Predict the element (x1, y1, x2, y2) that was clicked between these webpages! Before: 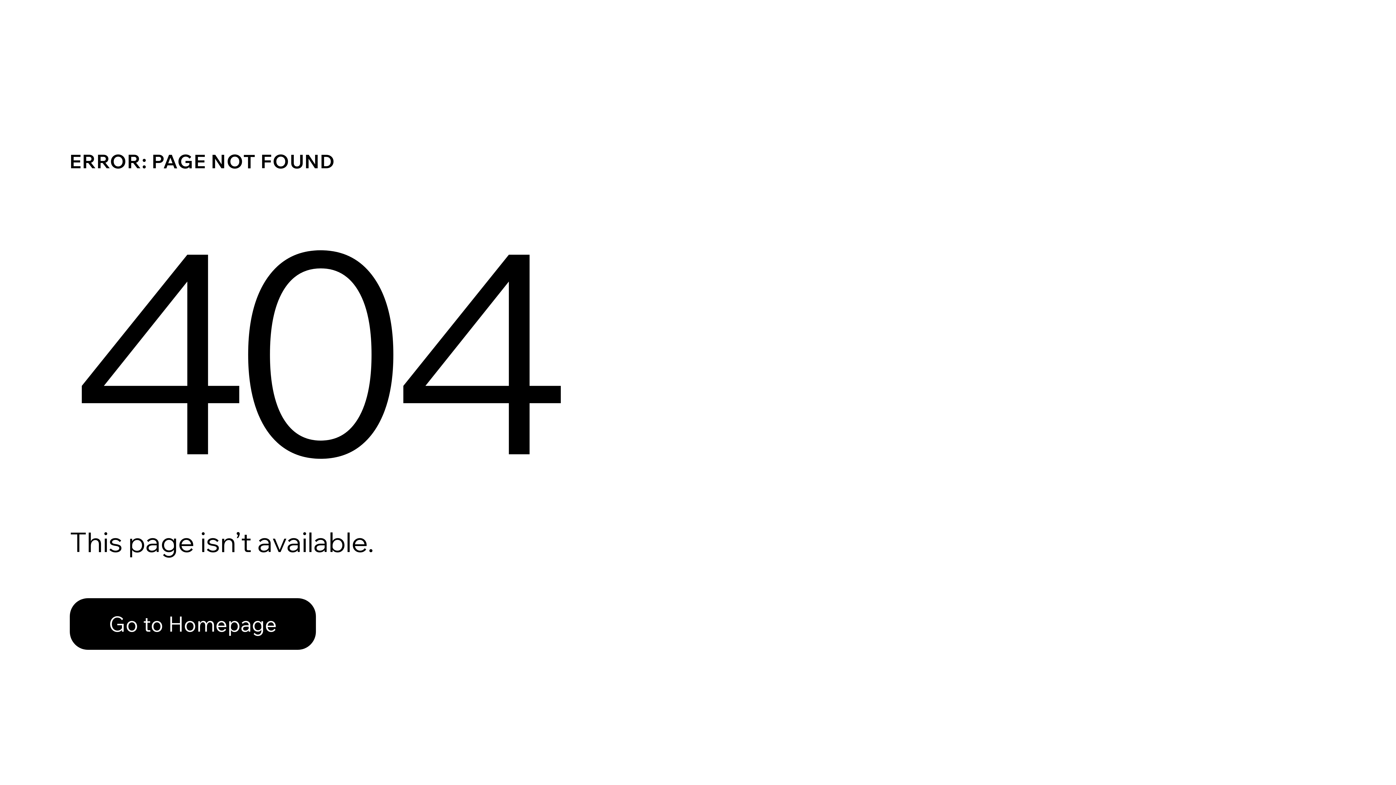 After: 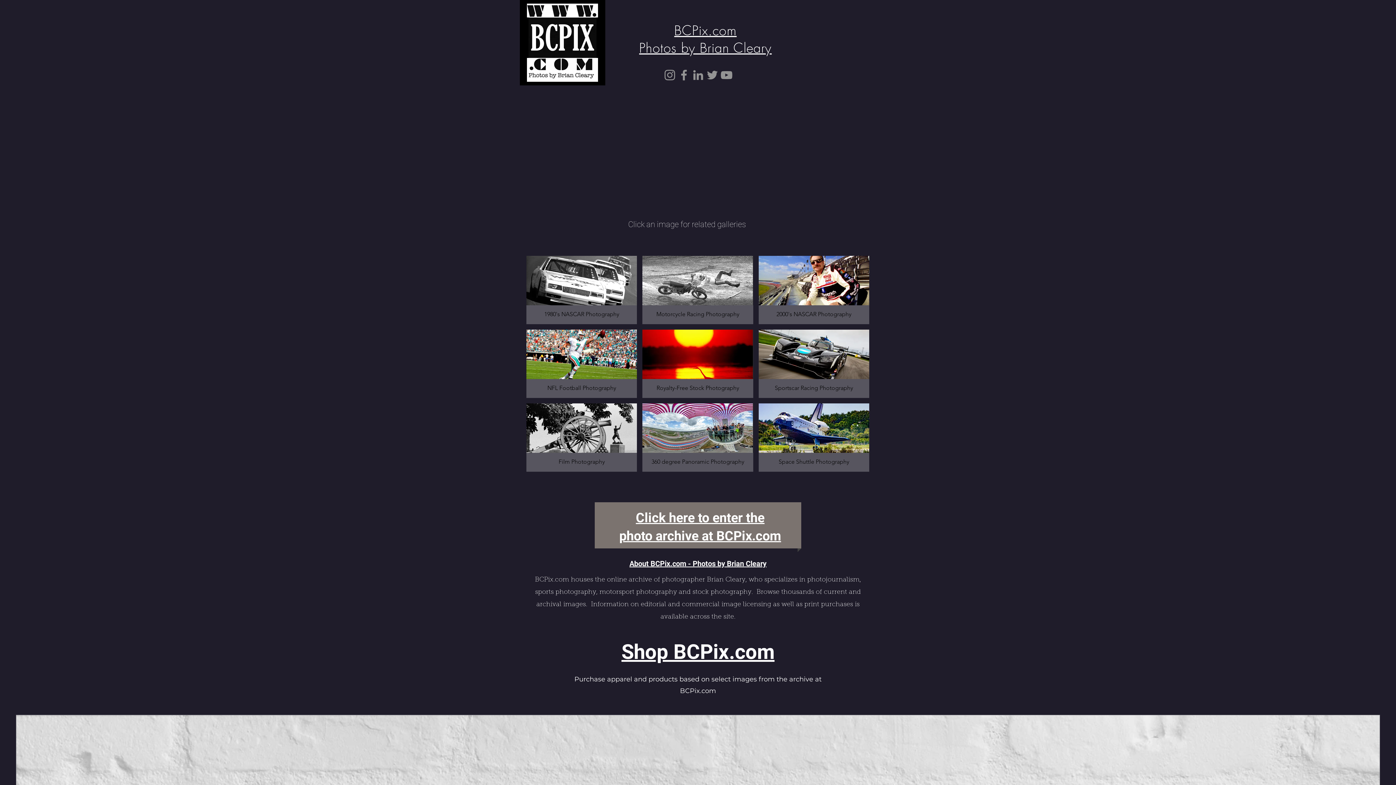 Action: label: Go to Homepage bbox: (69, 598, 316, 650)